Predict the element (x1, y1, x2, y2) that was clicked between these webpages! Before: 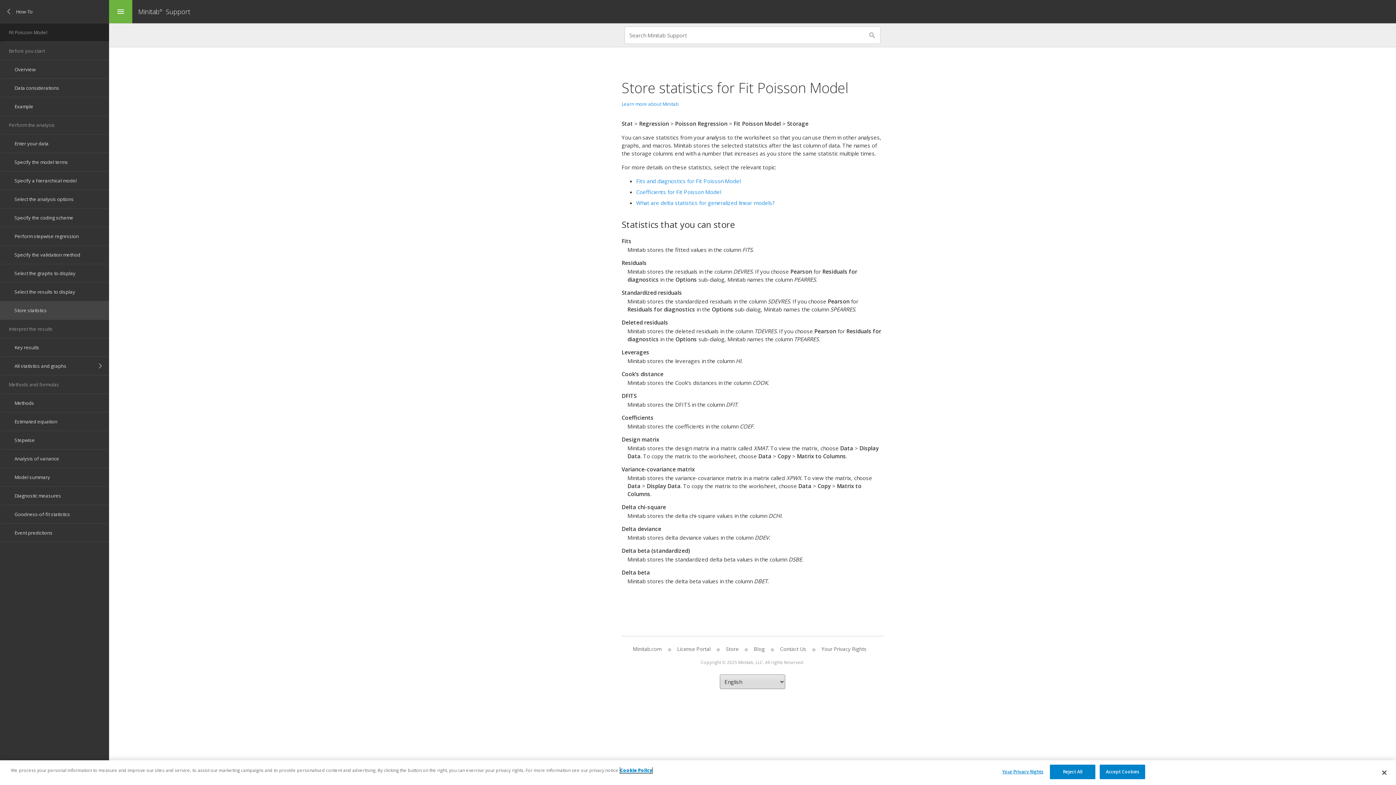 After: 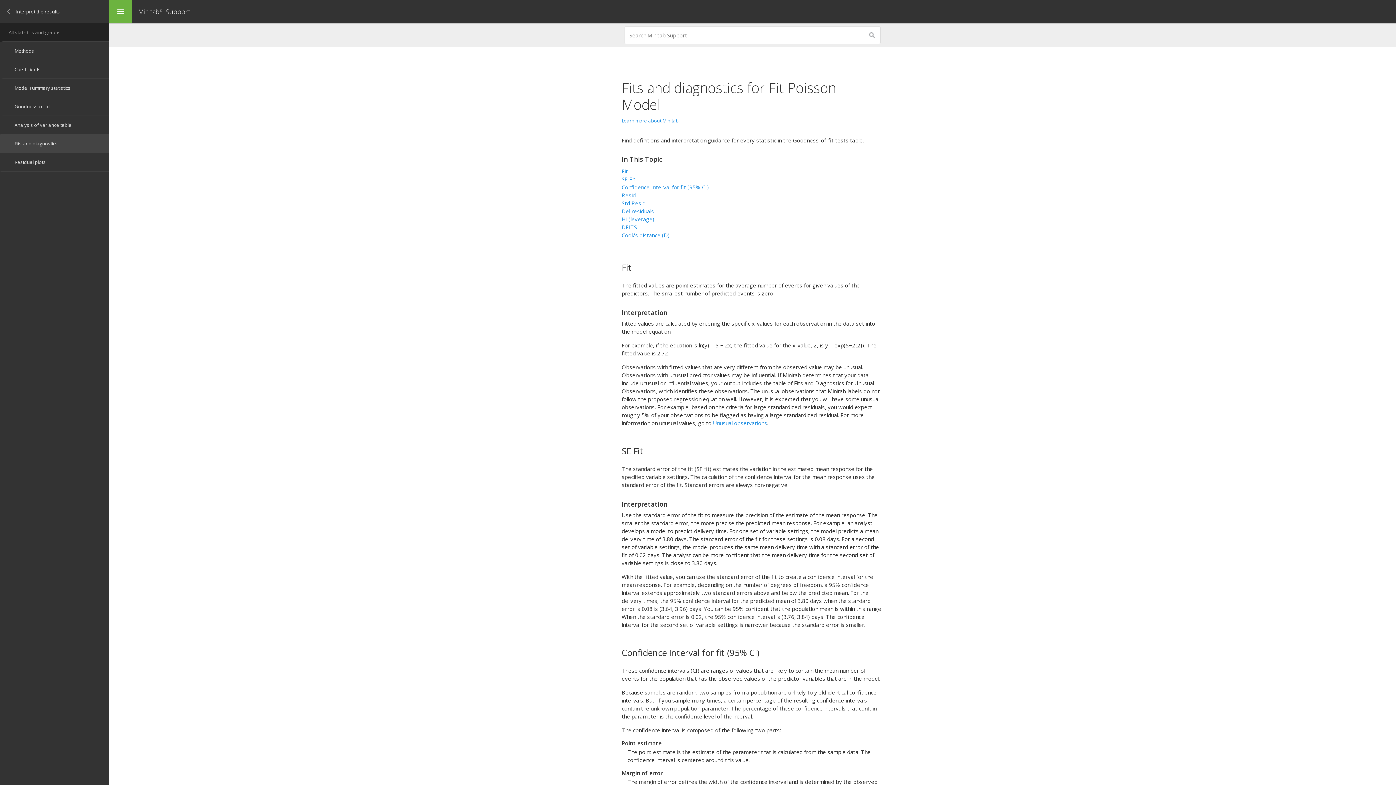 Action: bbox: (636, 177, 740, 184) label: Fits and diagnostics for Fit Poisson Model